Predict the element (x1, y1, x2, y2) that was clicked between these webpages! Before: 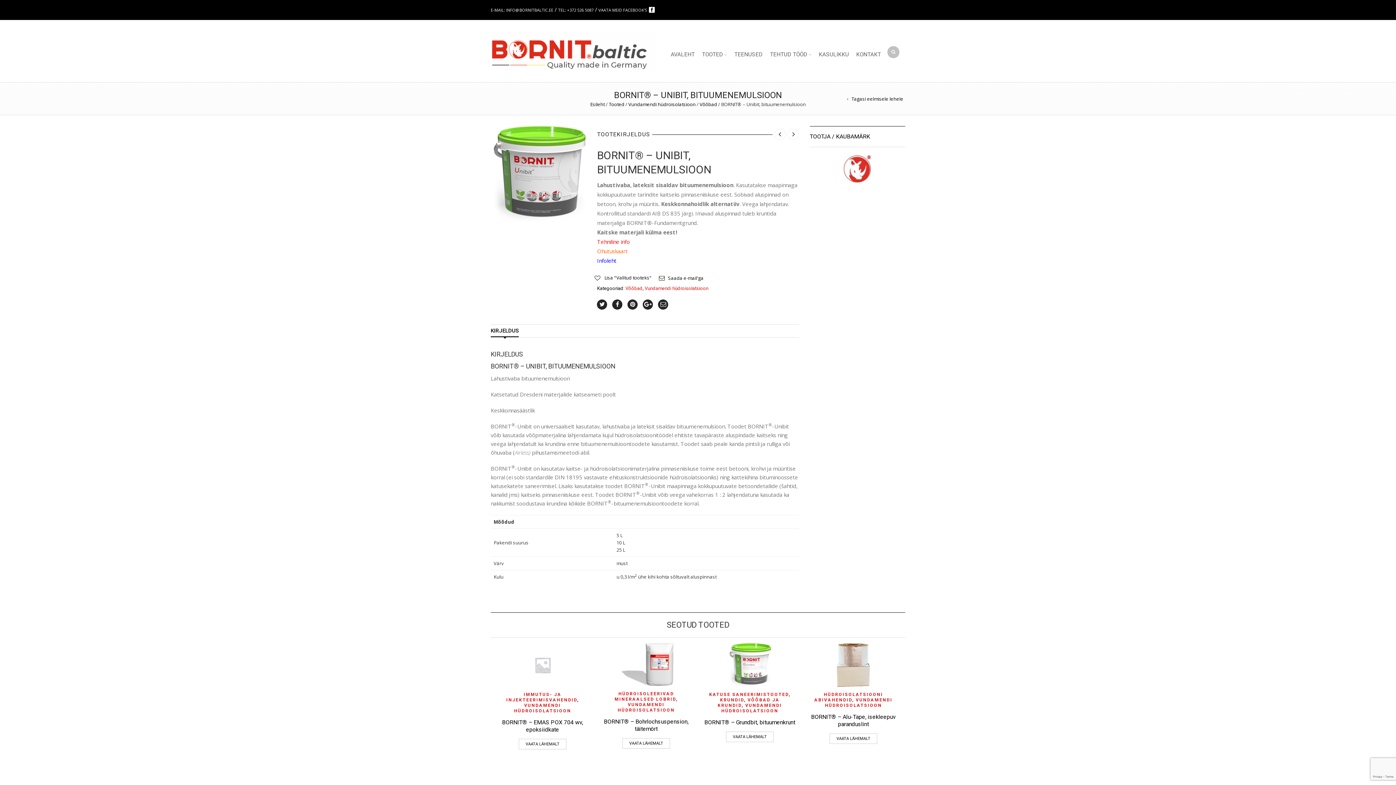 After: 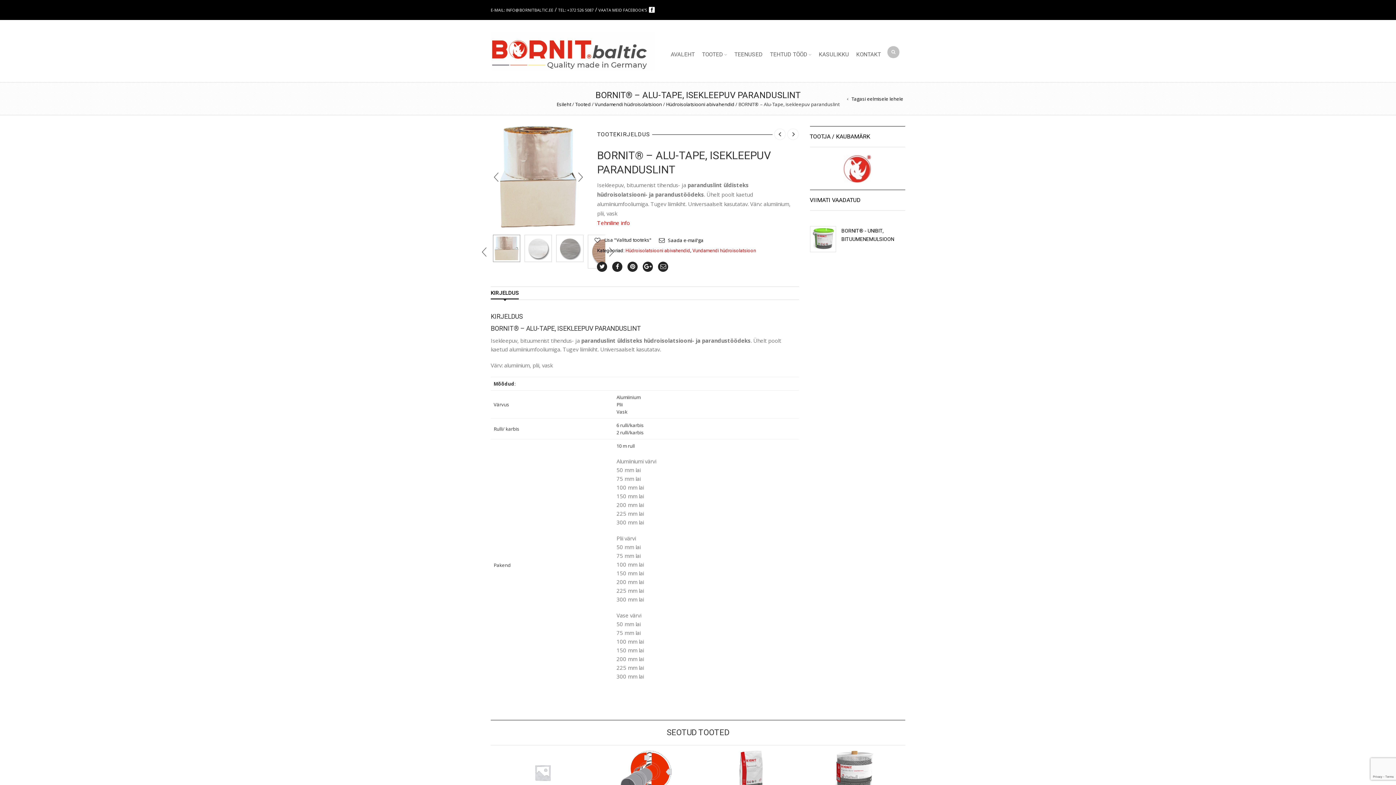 Action: label: BORNIT® – Alu-Tape, isekleepuv paranduslint bbox: (811, 713, 896, 728)